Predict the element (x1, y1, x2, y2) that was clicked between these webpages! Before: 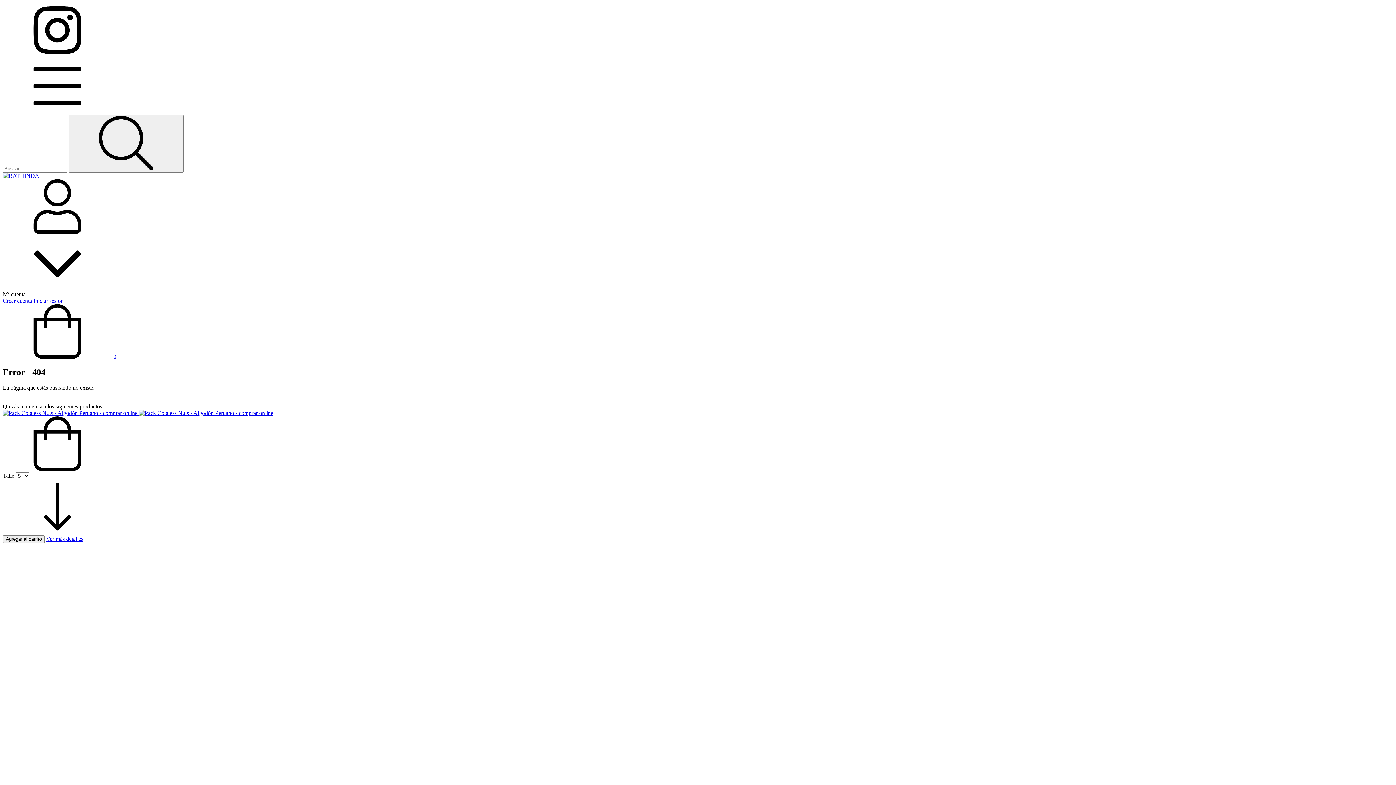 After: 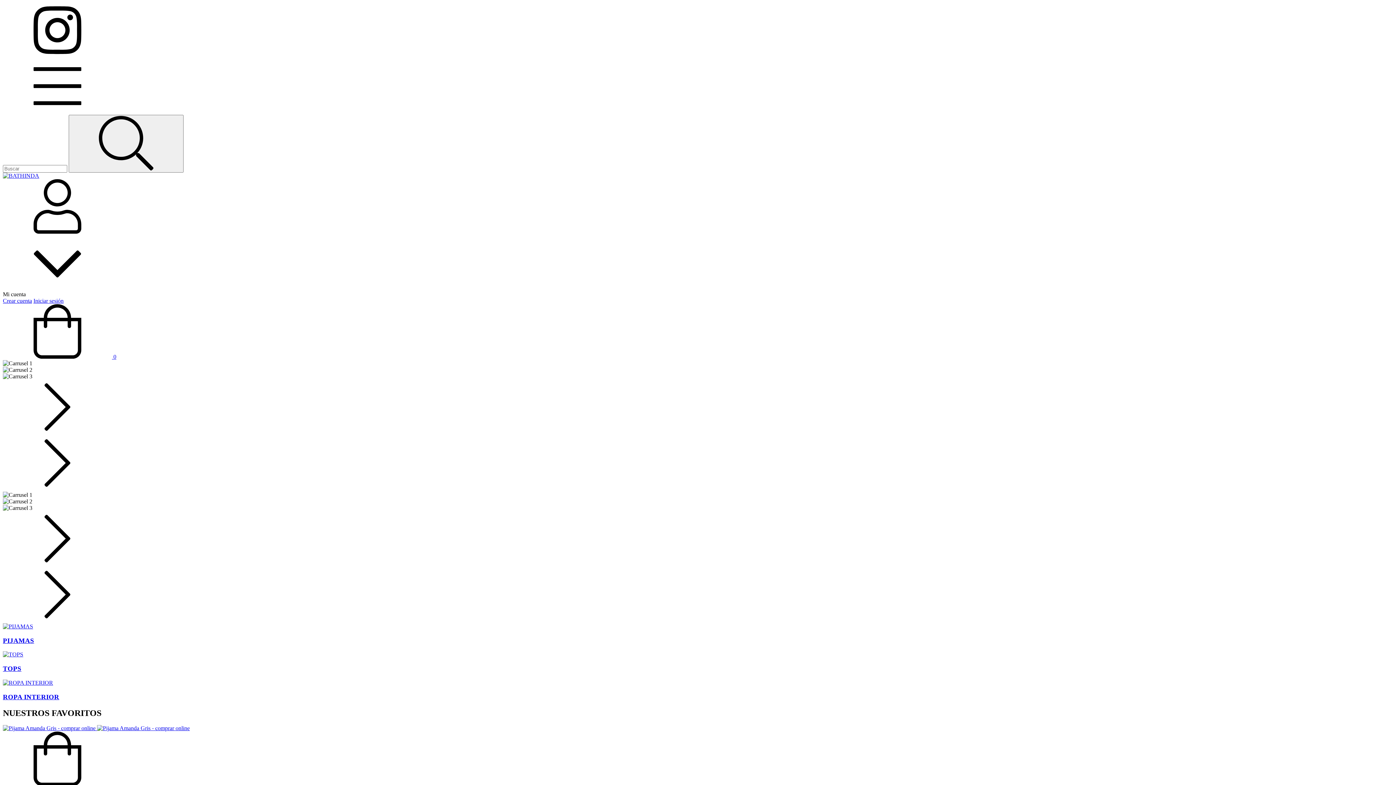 Action: bbox: (2, 172, 39, 178)